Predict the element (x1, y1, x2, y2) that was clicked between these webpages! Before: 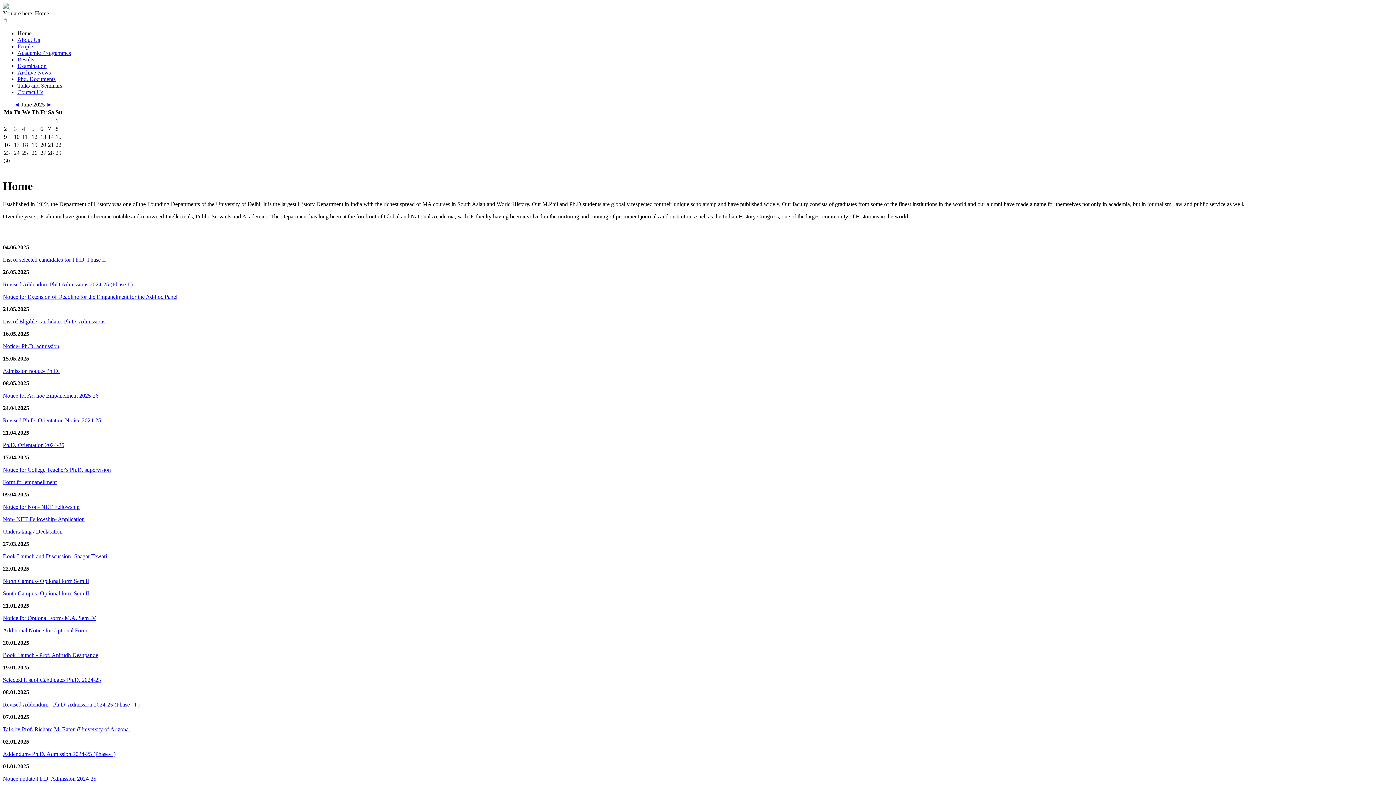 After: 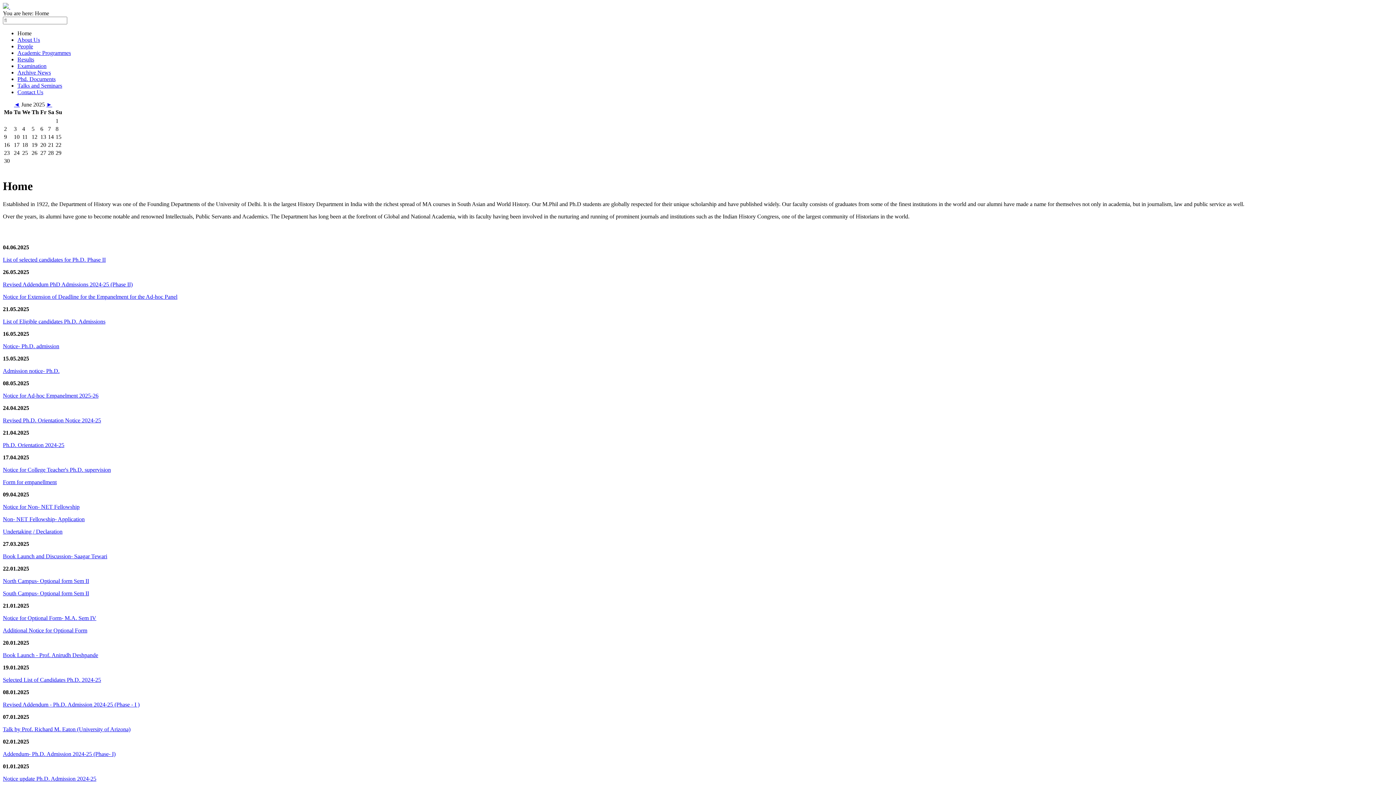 Action: bbox: (2, 343, 59, 349) label: Notice- Ph.D. admission